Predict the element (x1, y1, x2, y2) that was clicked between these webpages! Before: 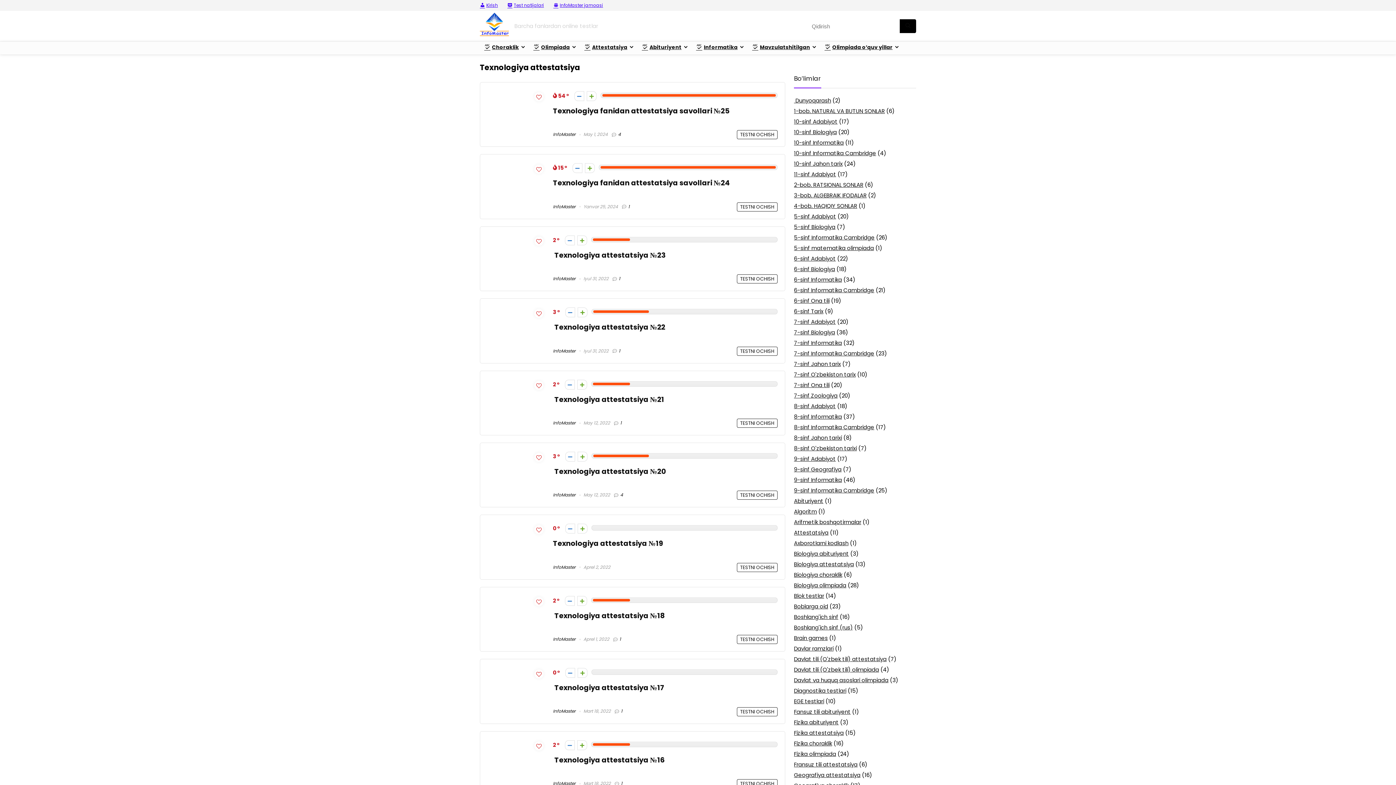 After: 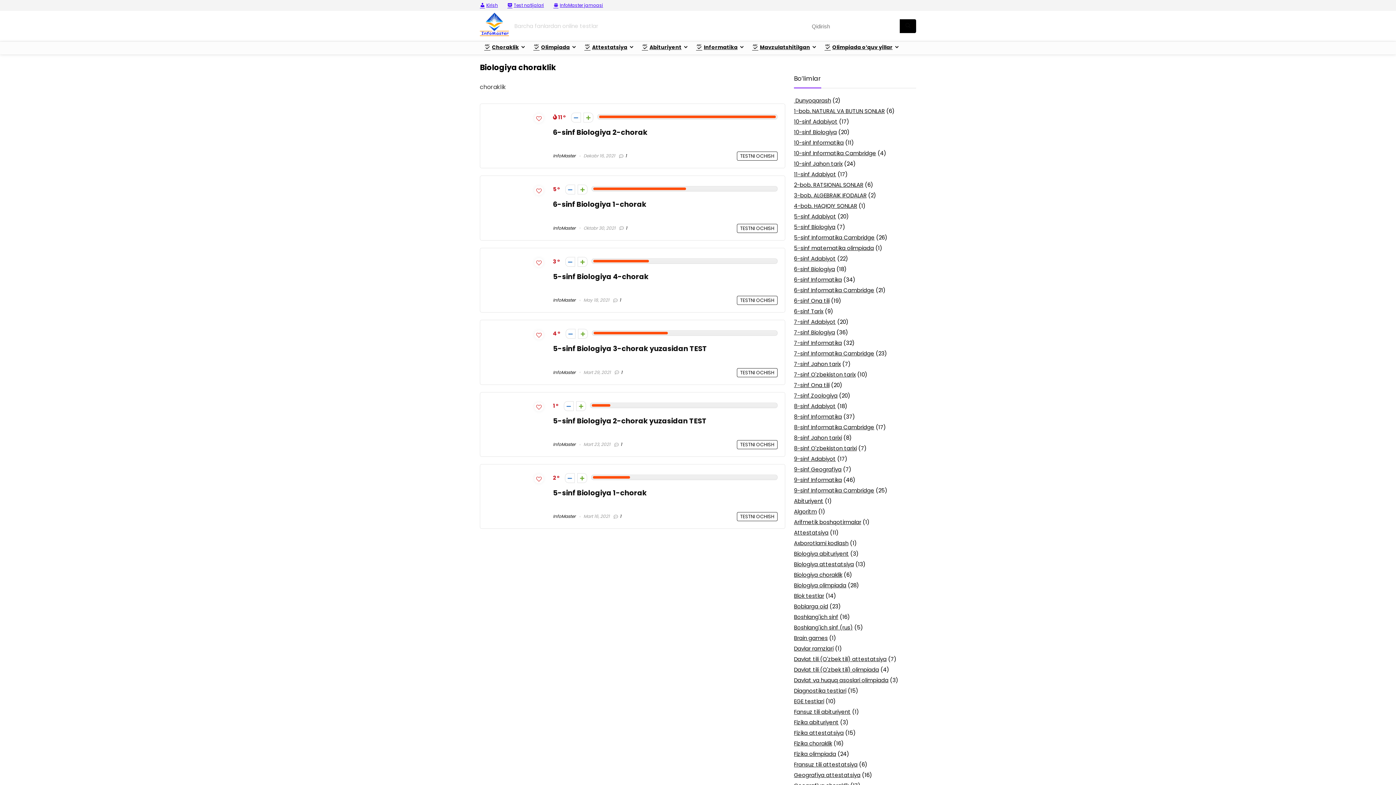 Action: label: Biologiya choraklik bbox: (794, 571, 842, 578)